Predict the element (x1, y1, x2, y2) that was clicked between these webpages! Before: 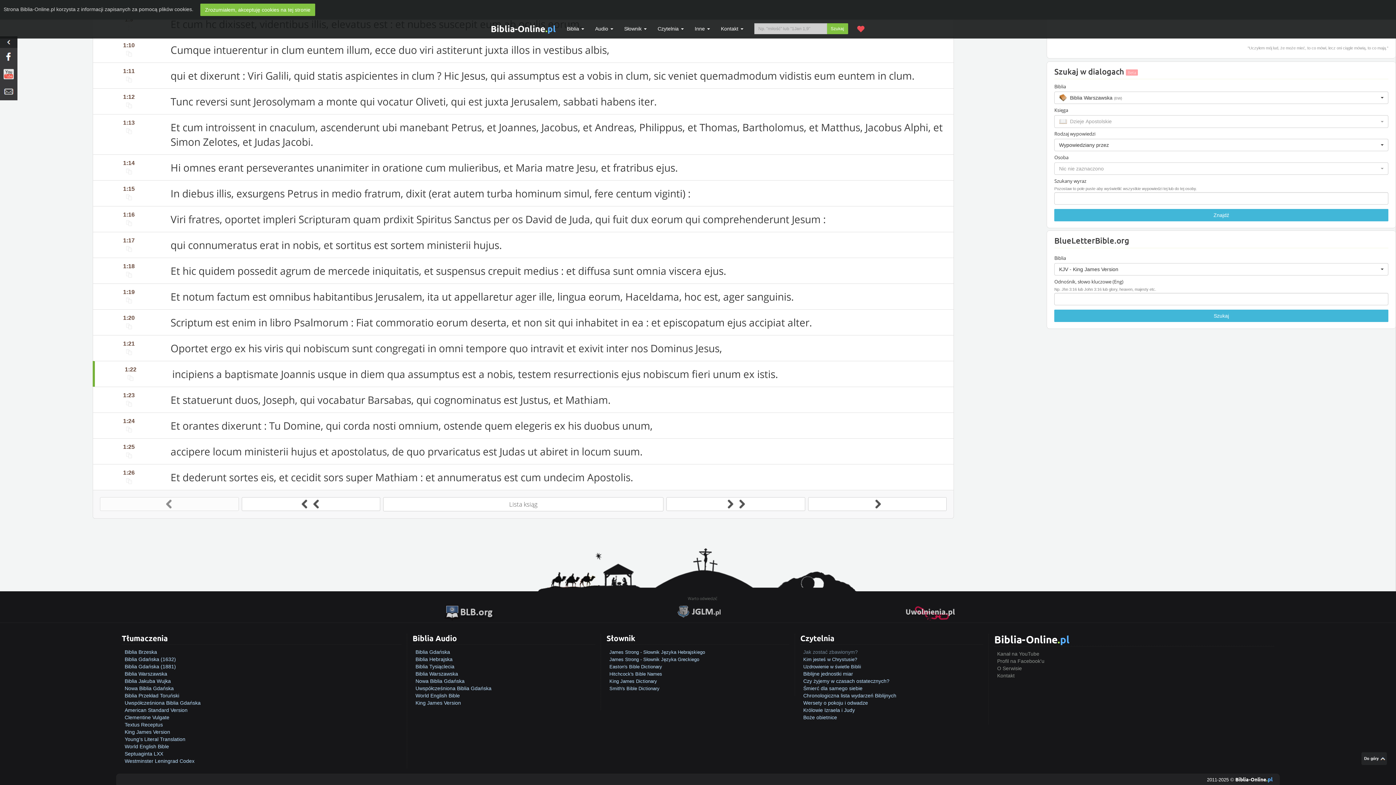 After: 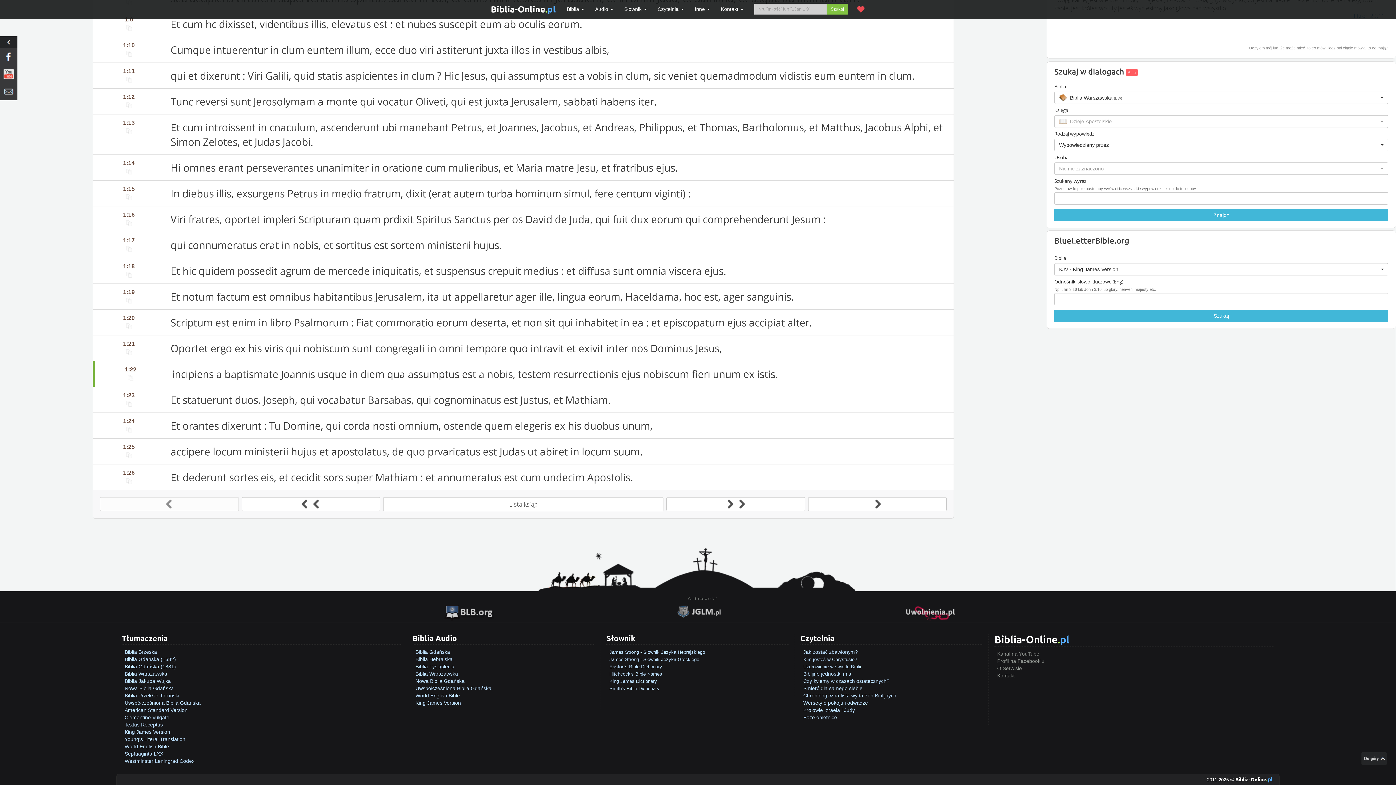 Action: label: Zrozumiałem, akceptuję cookies na tej stronie bbox: (200, 3, 315, 16)